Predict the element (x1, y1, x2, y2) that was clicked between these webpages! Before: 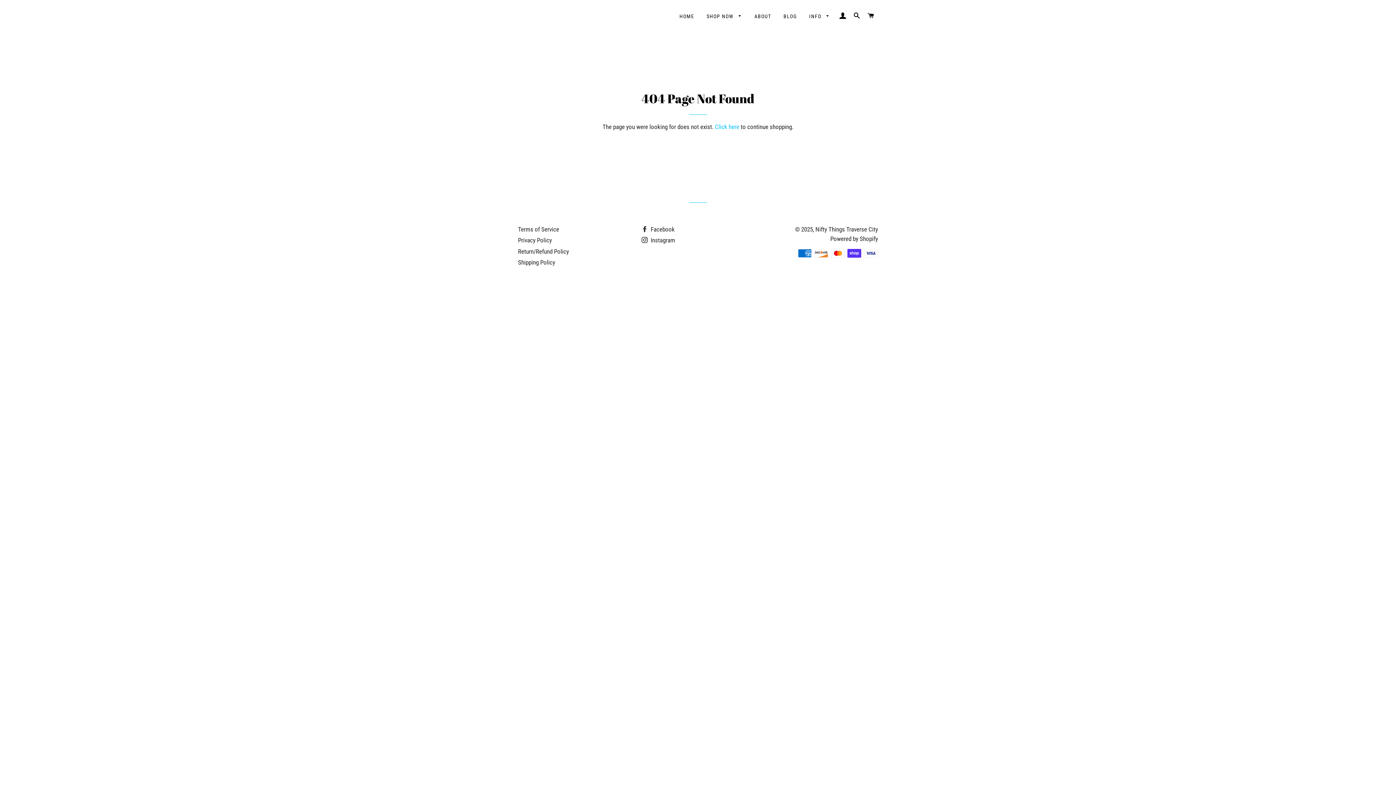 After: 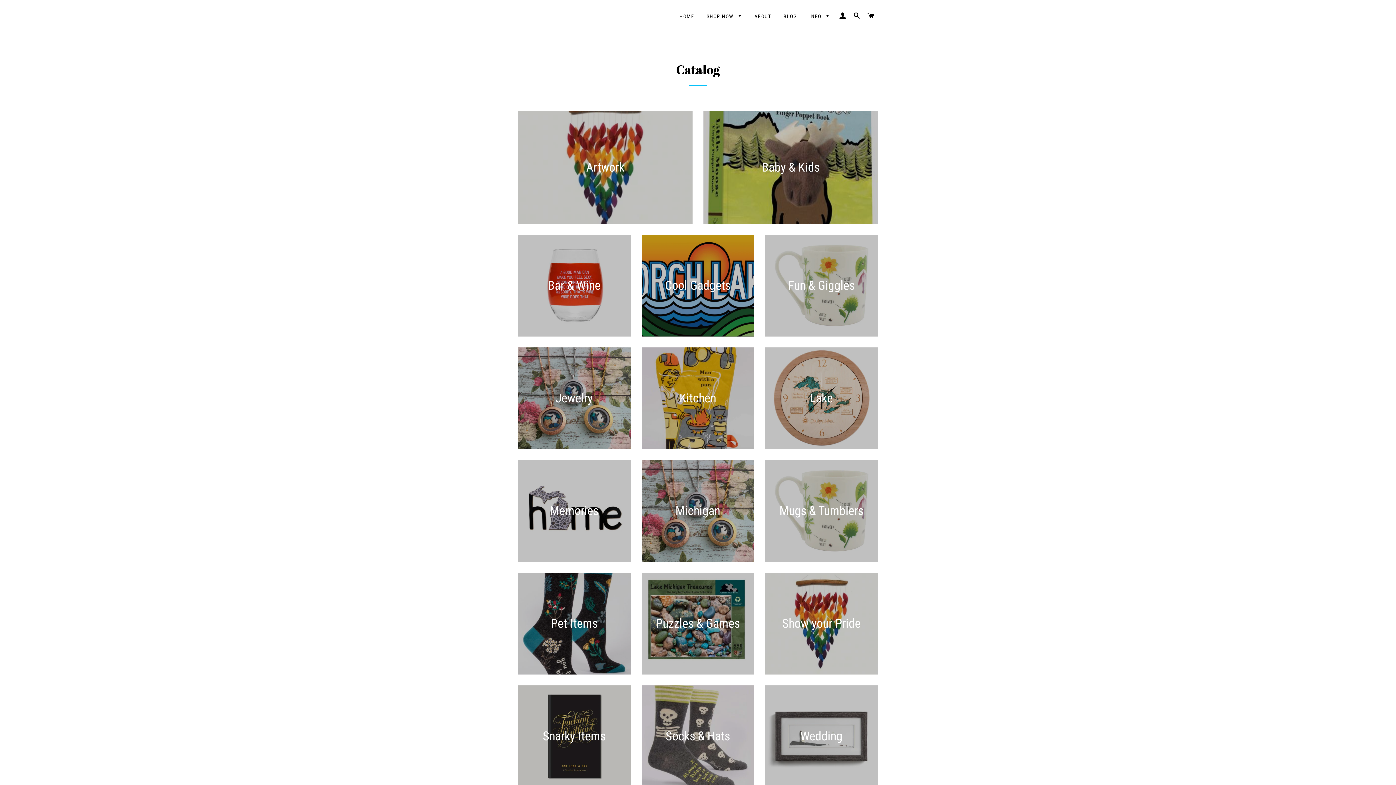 Action: label: SHOP NOW  bbox: (701, 7, 747, 25)